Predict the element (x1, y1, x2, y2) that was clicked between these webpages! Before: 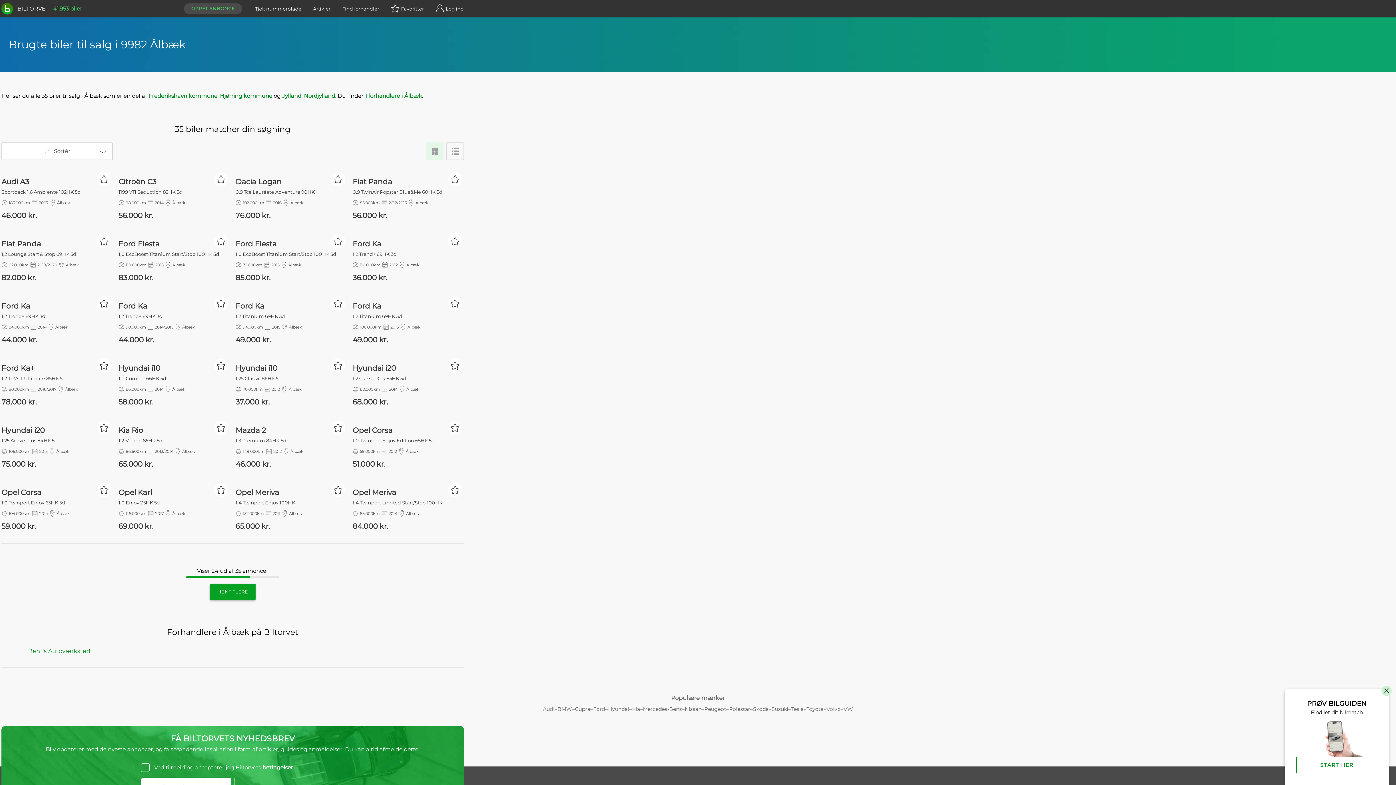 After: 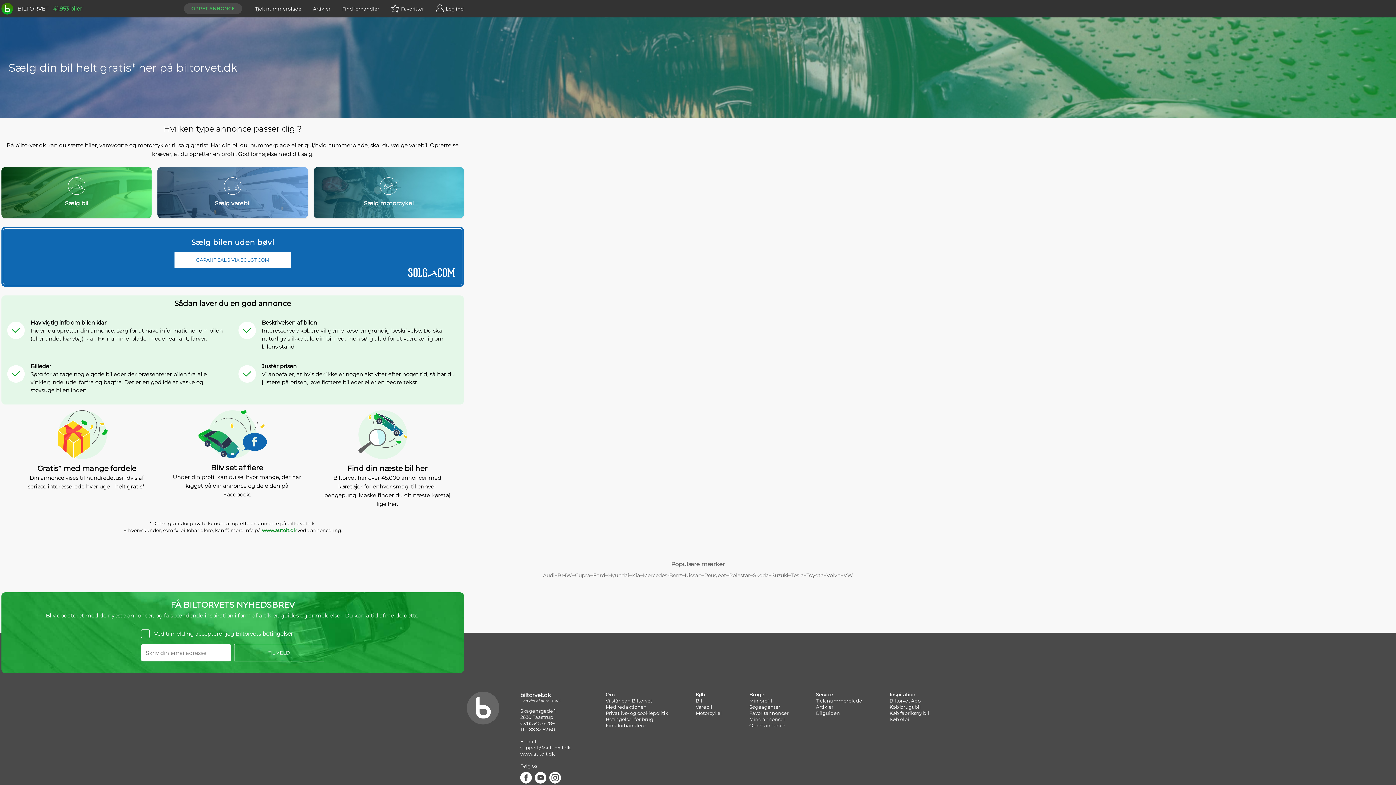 Action: bbox: (184, 3, 242, 14) label: OPRET ANNONCE